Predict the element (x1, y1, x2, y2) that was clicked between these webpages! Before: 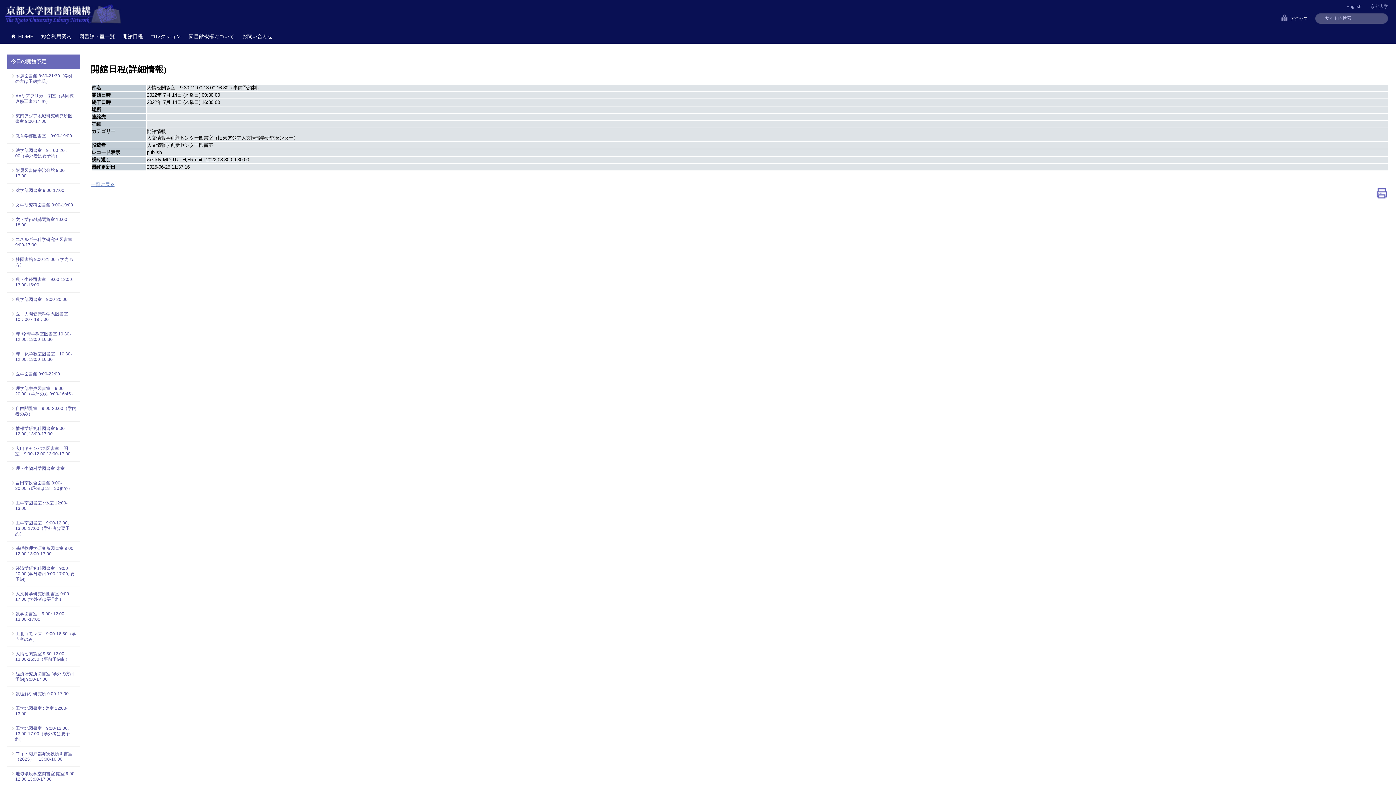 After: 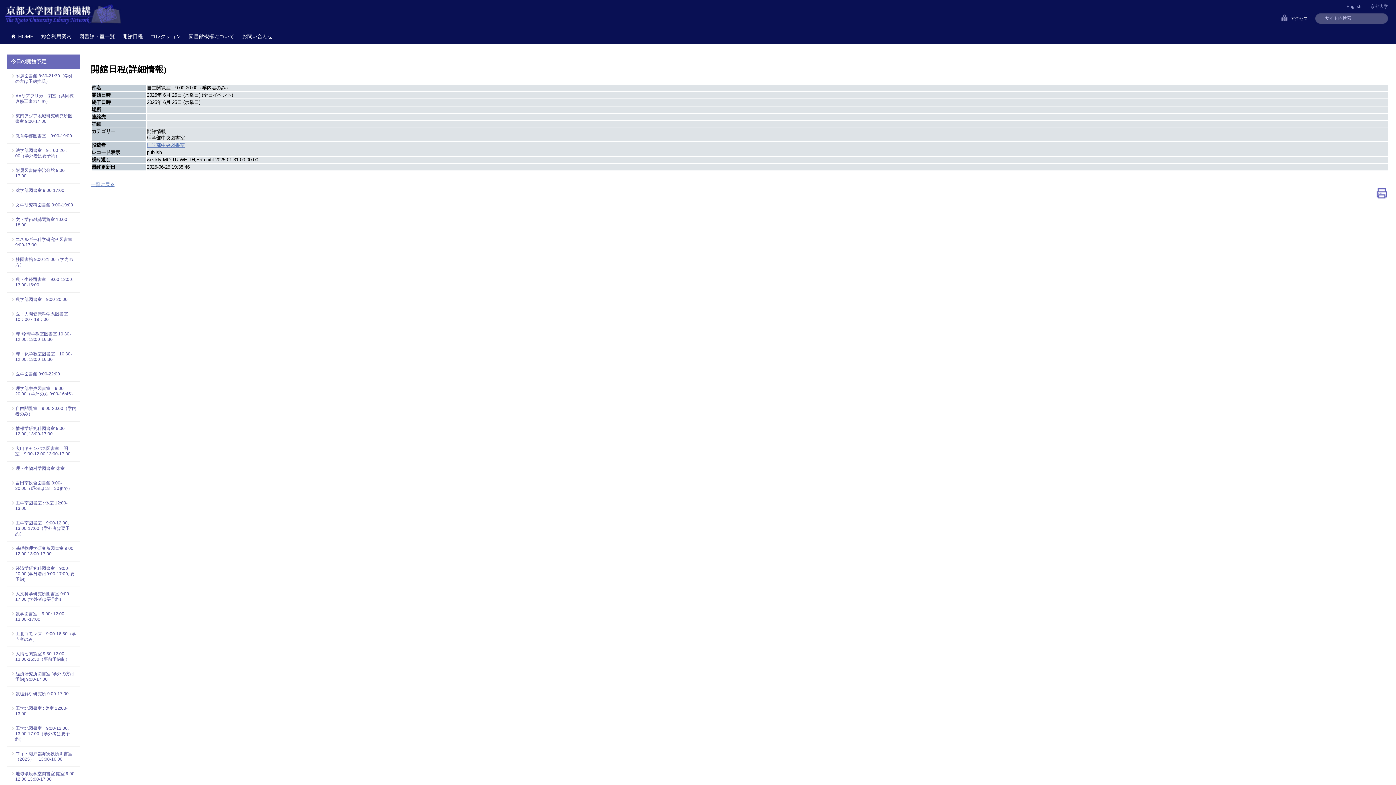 Action: bbox: (15, 406, 76, 417) label: 自由閲覧室　9:00-20:00（学内者のみ）